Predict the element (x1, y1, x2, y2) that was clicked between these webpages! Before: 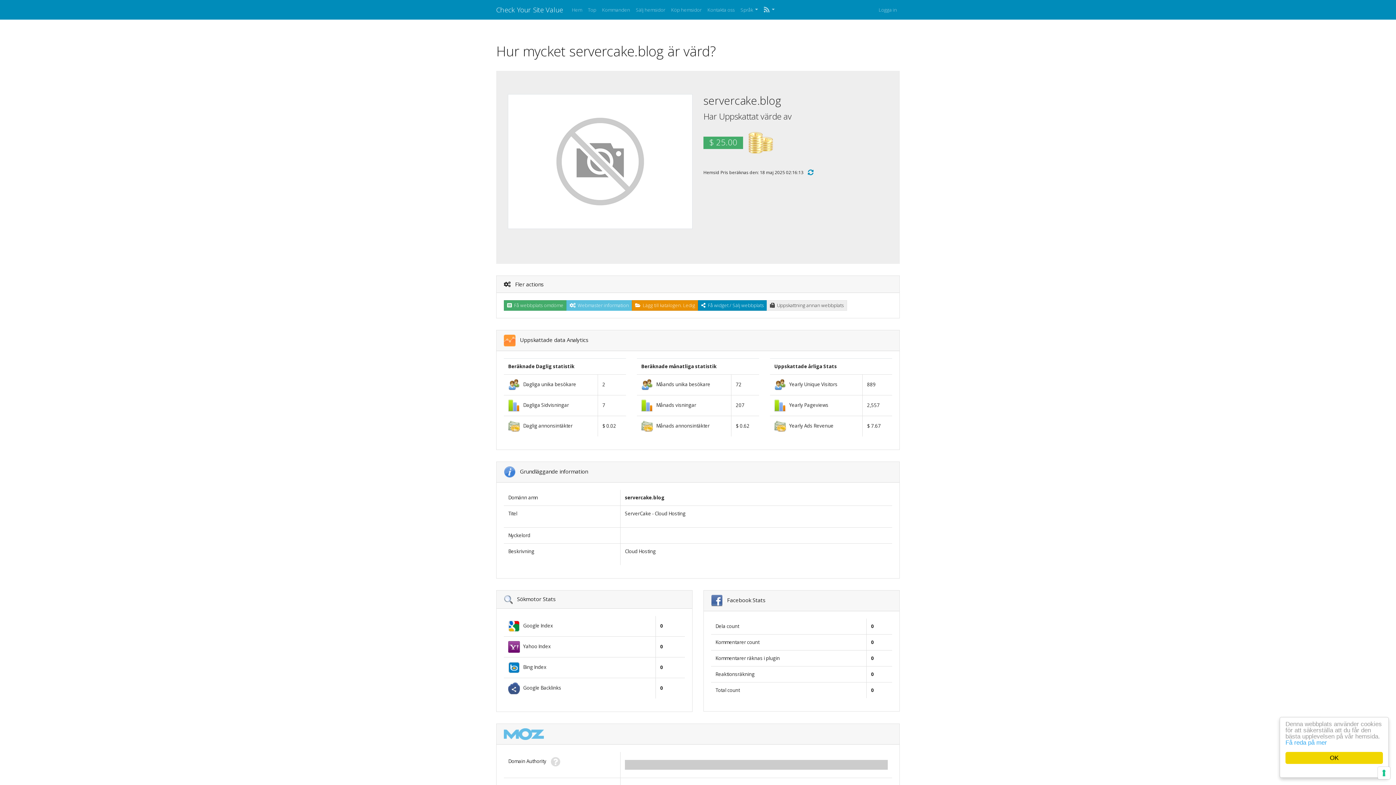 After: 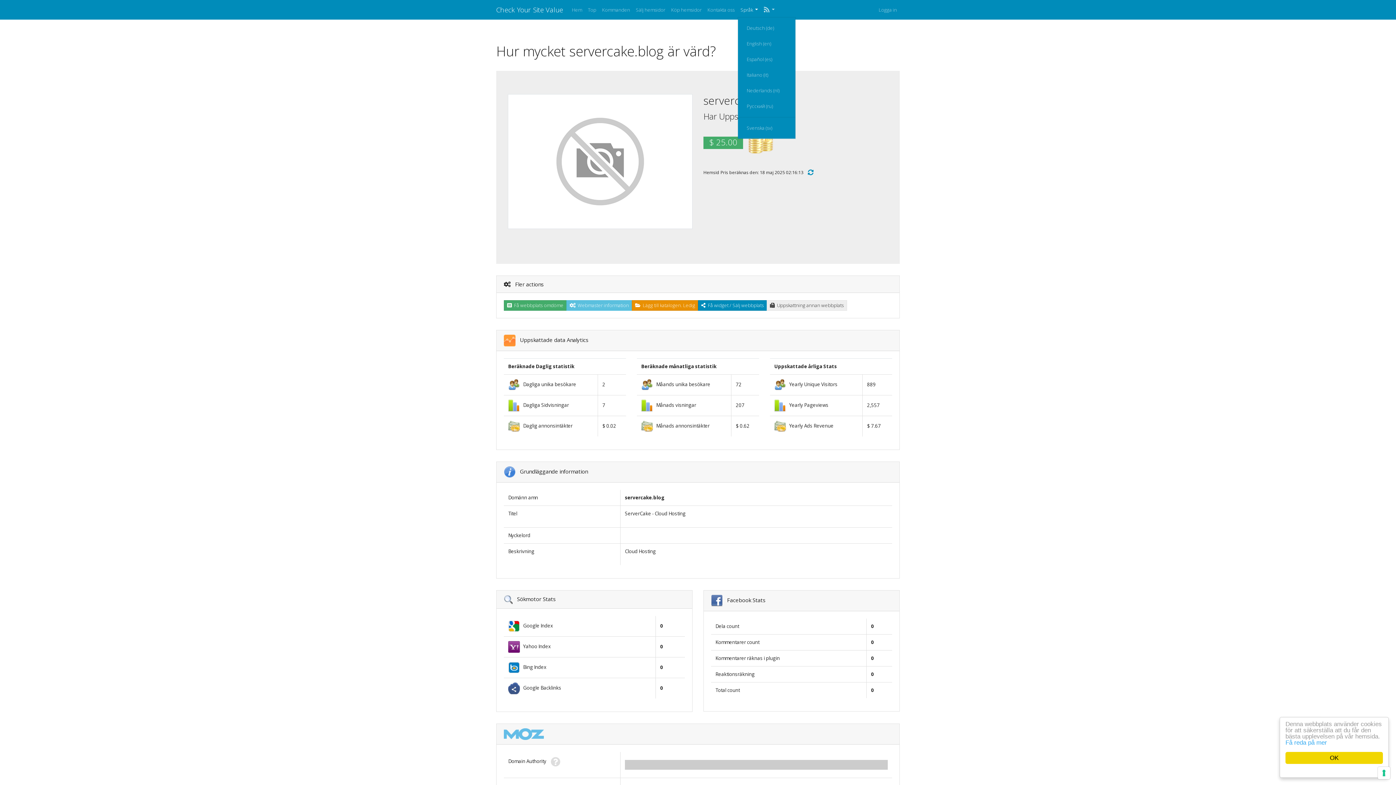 Action: label: Språk  bbox: (737, 3, 761, 16)